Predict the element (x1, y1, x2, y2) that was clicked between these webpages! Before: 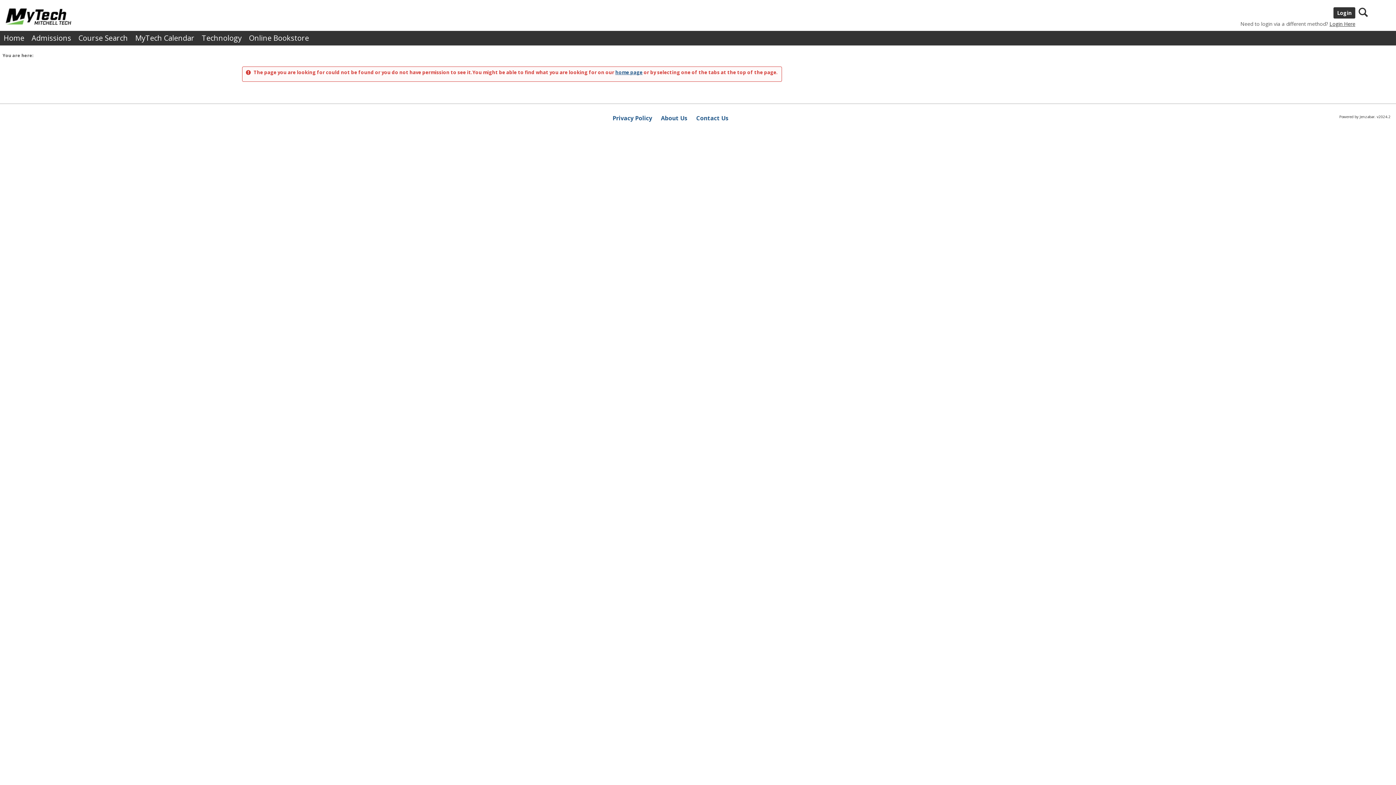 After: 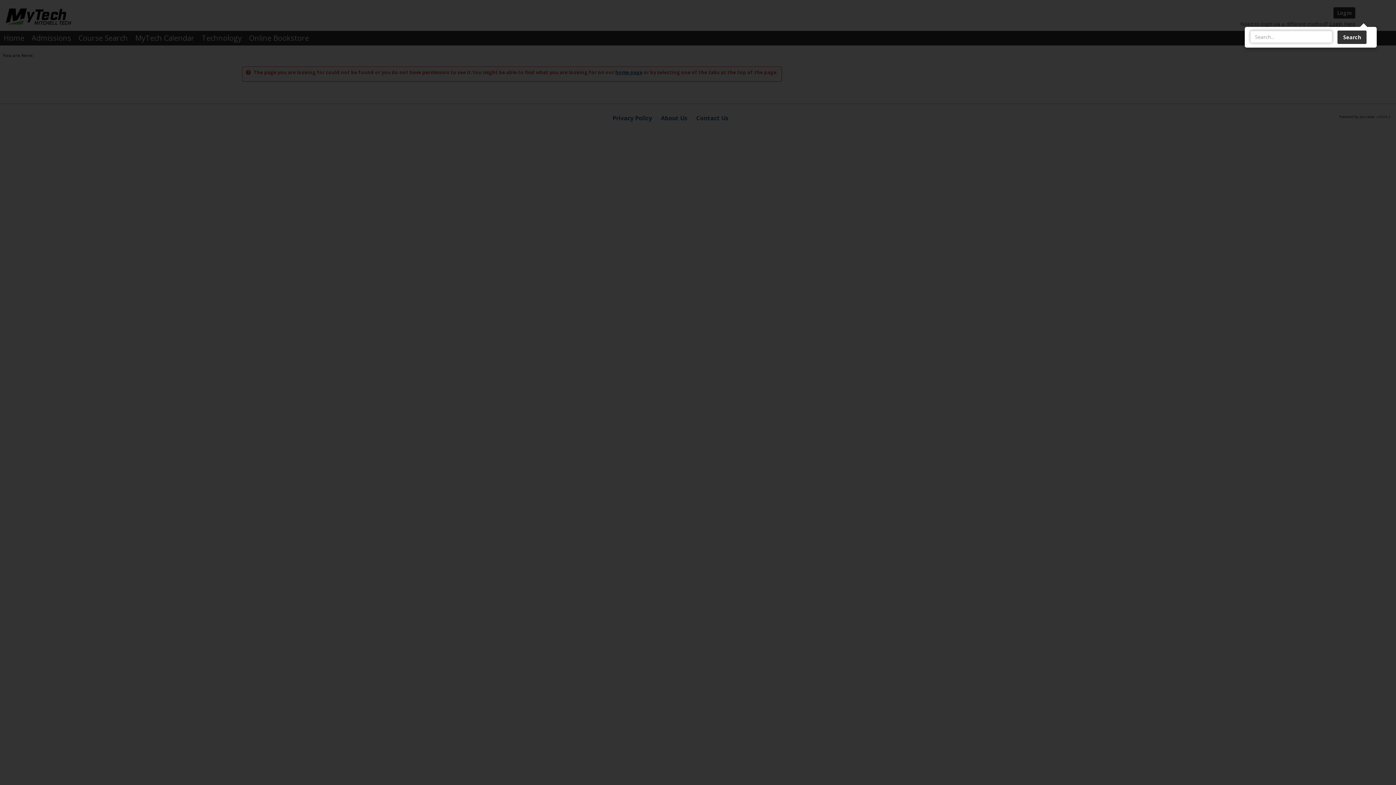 Action: label: Search bbox: (1354, 5, 1372, 19)